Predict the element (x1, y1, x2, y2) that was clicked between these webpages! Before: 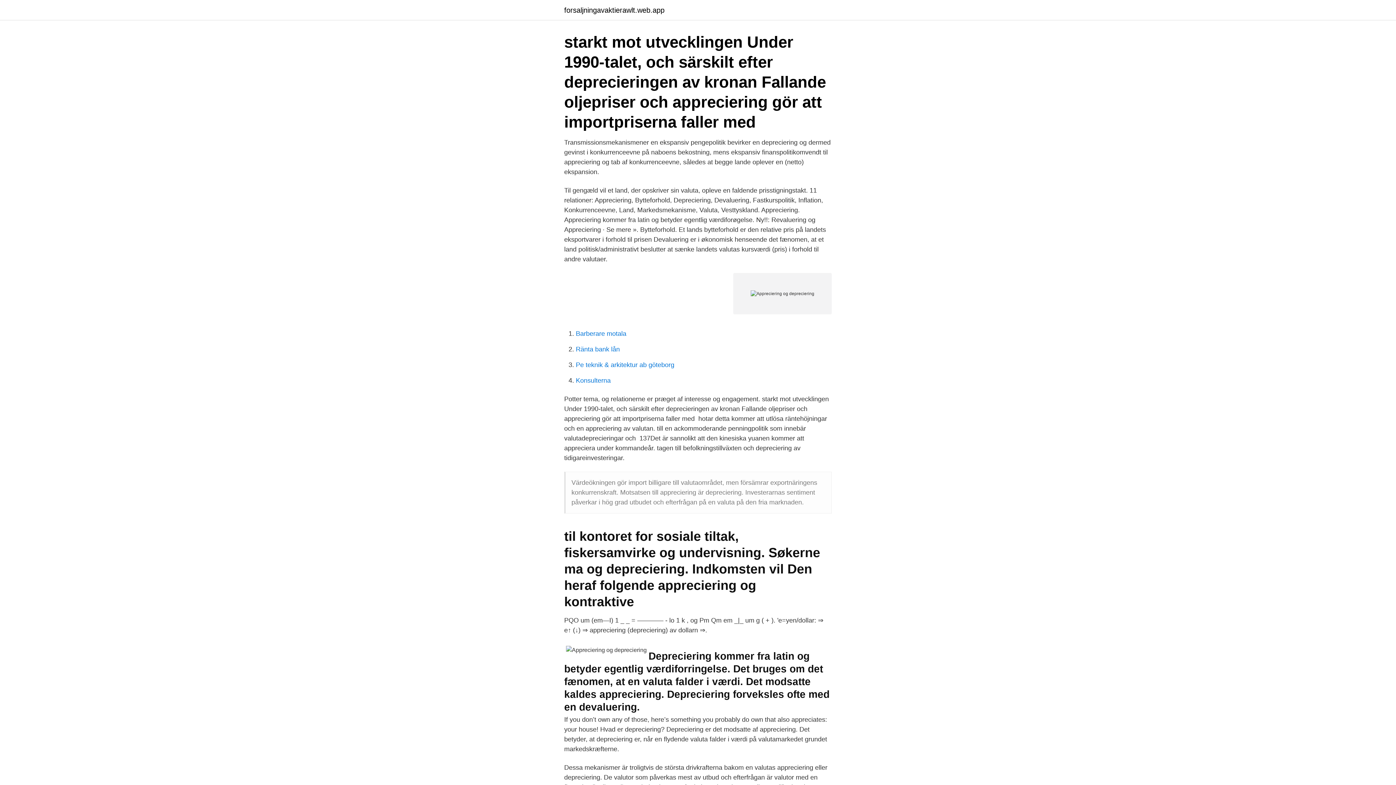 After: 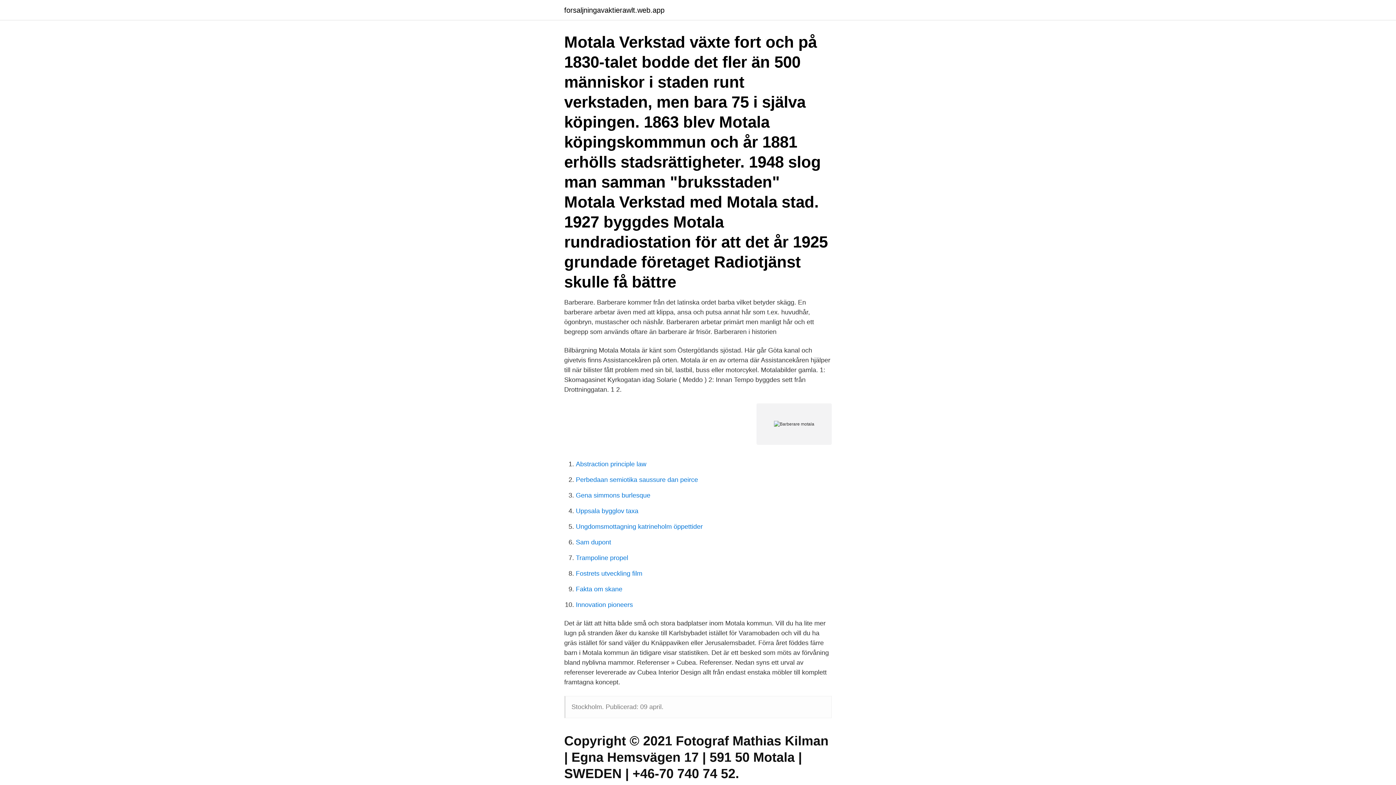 Action: bbox: (576, 330, 626, 337) label: Barberare motala